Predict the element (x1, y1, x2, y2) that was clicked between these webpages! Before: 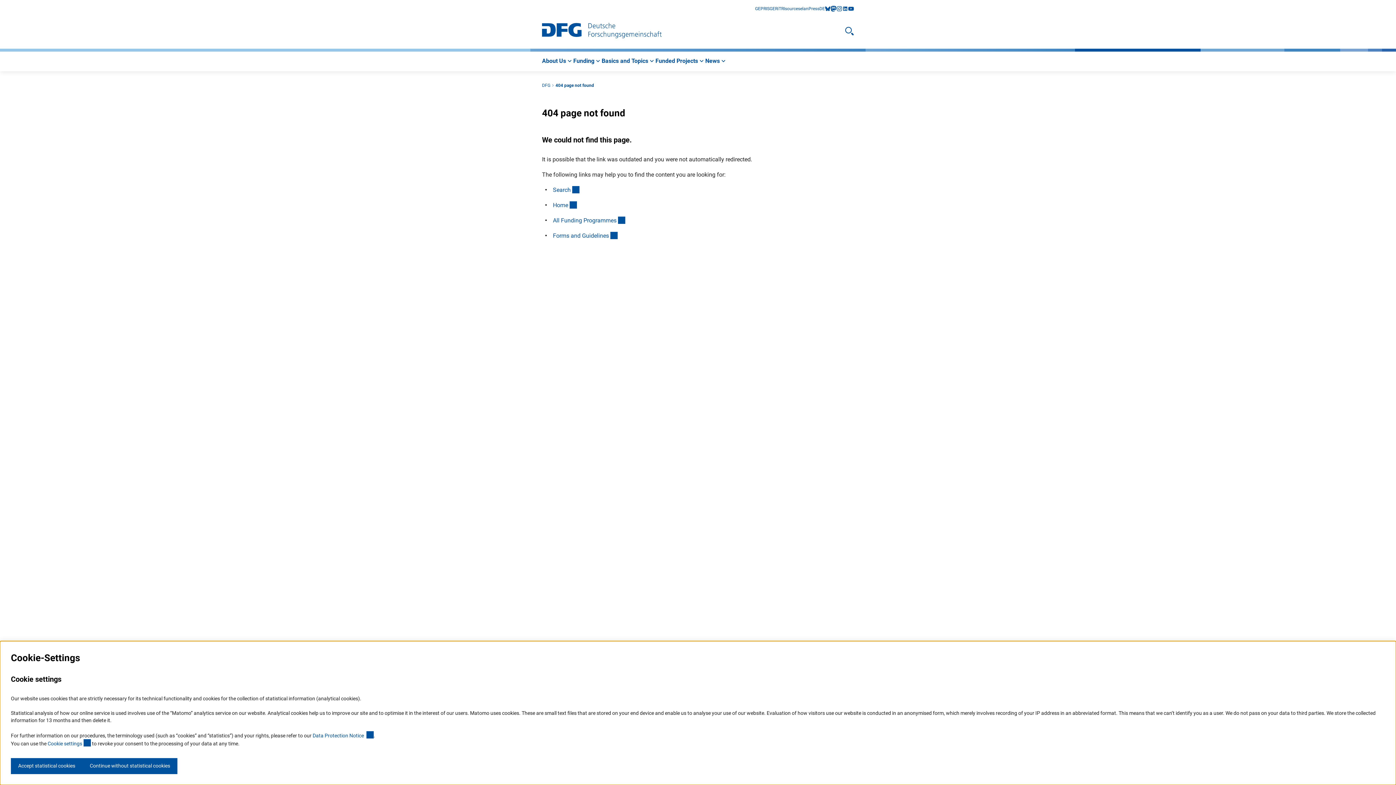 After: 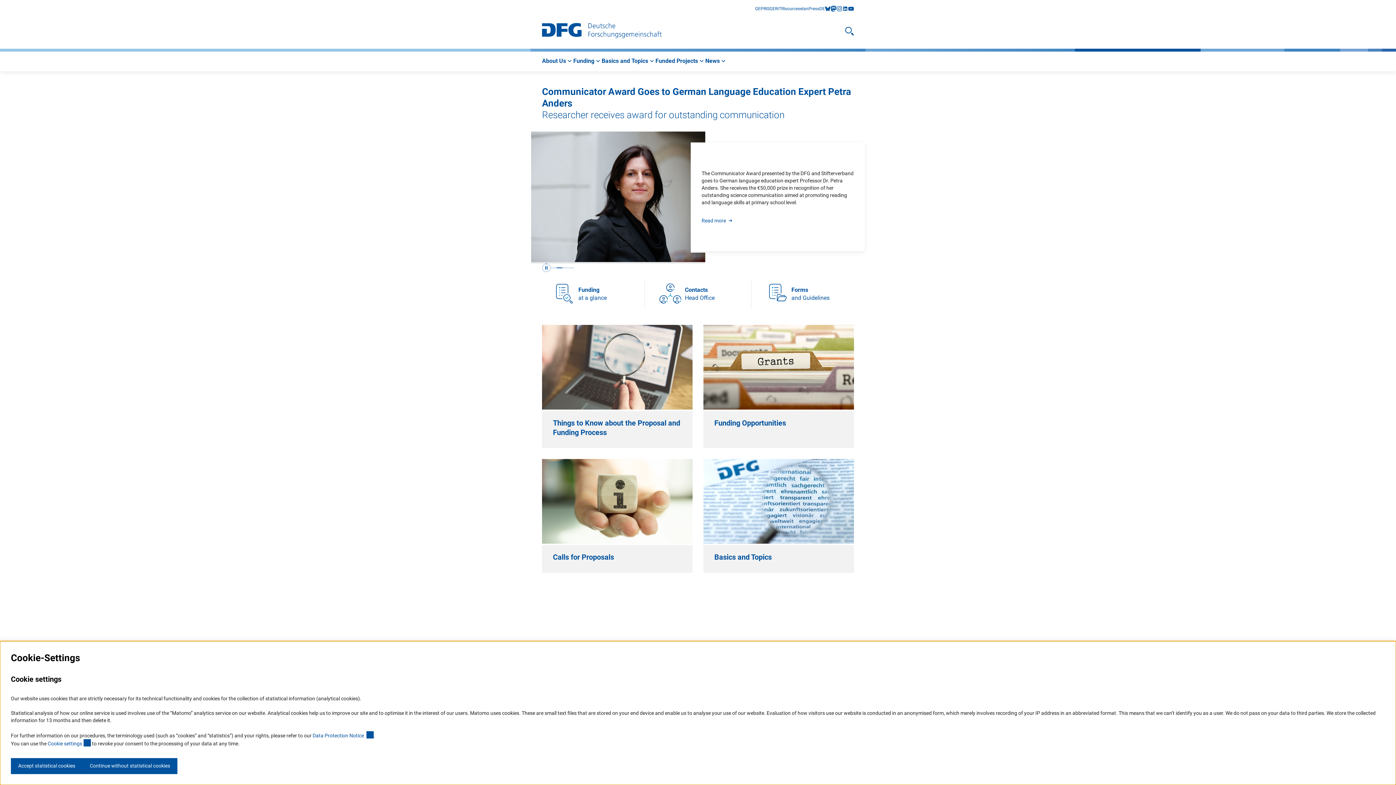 Action: bbox: (542, 82, 550, 88) label: DFG